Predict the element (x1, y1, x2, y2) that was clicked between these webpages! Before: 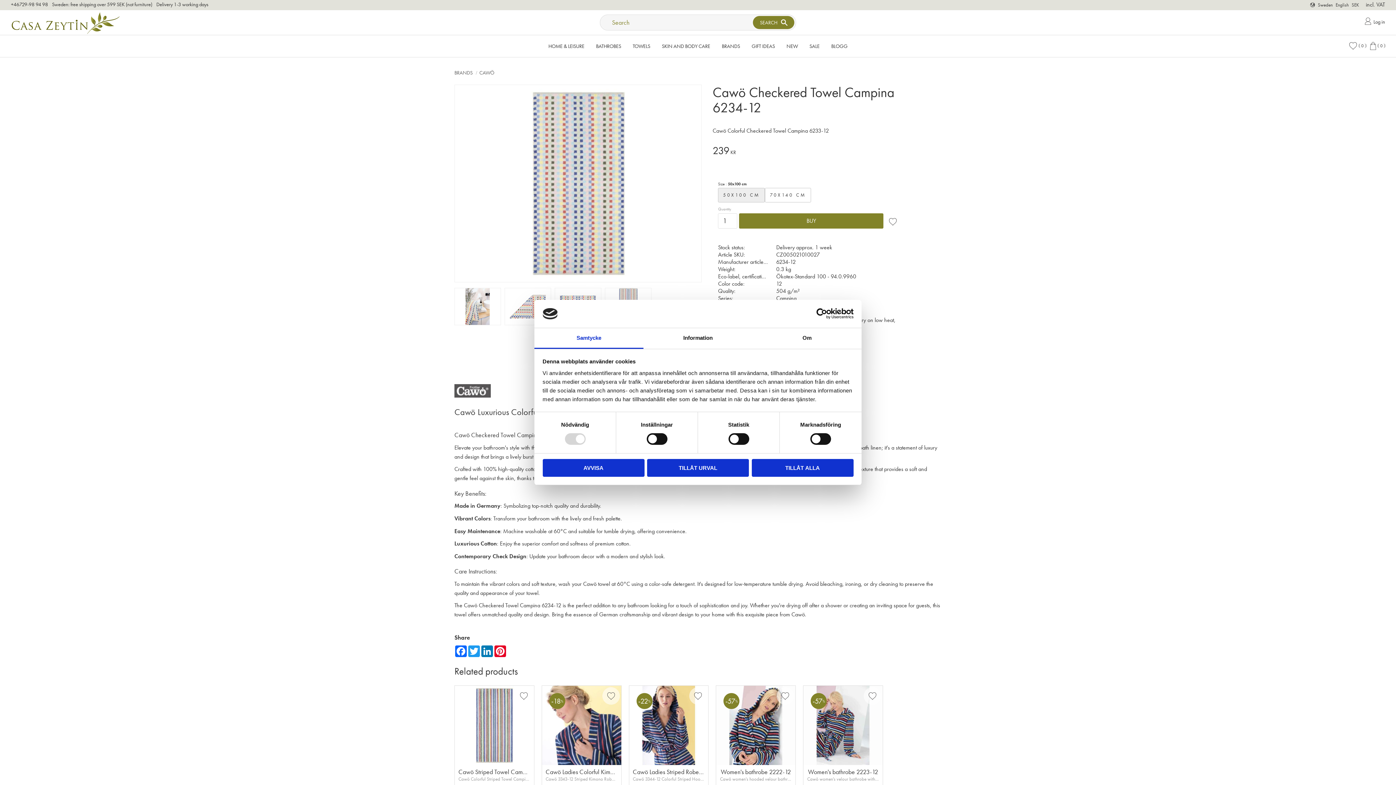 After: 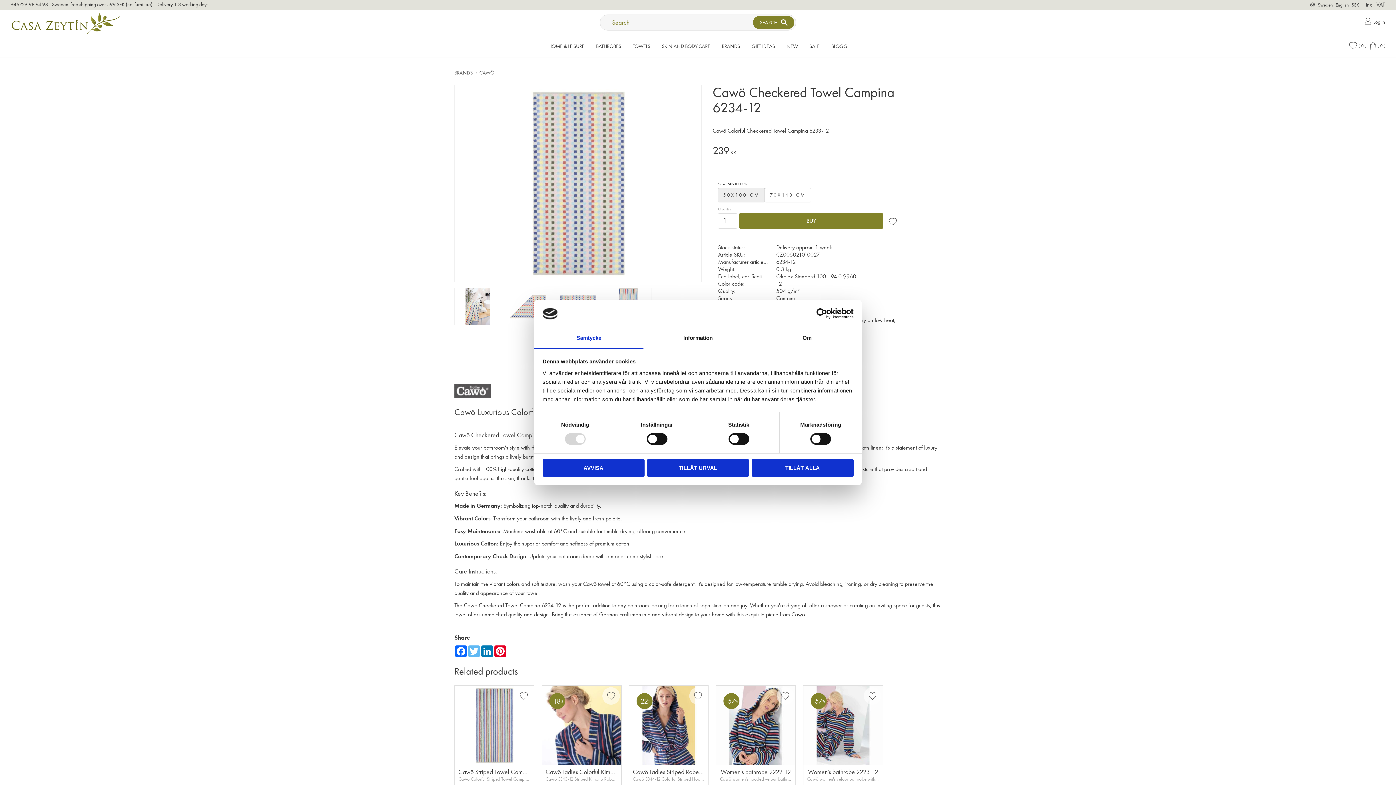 Action: bbox: (467, 645, 480, 657) label: Twitter